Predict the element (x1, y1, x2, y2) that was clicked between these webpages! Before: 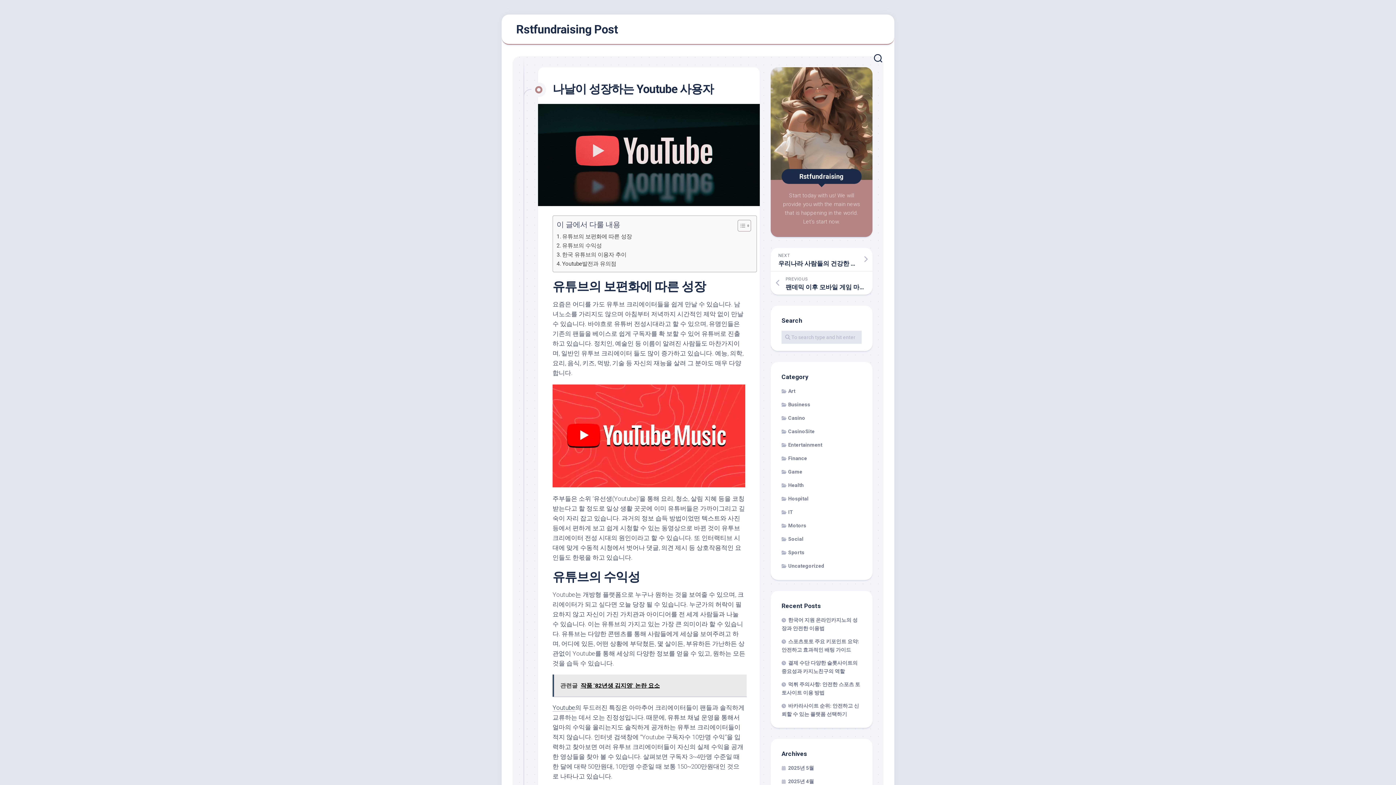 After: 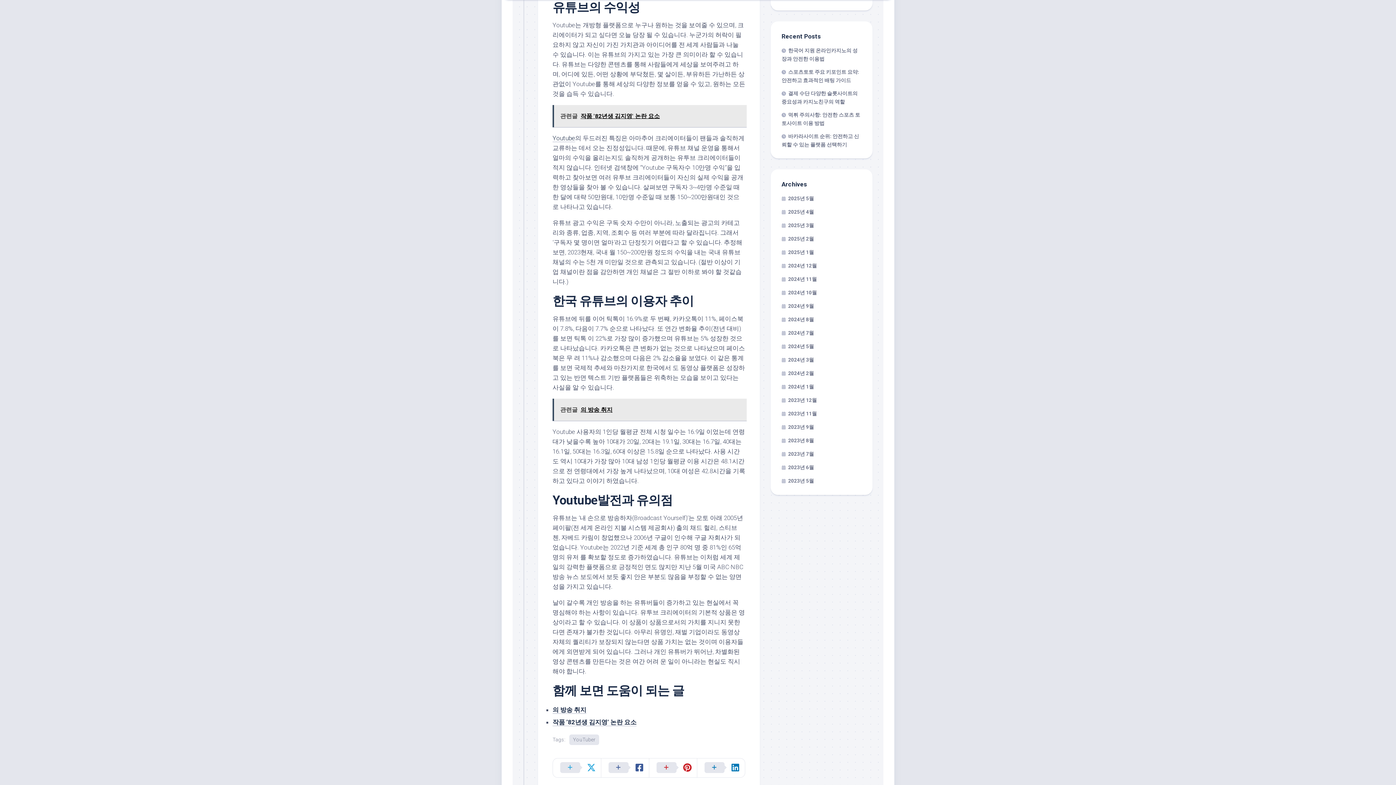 Action: label: 유튜브의 수익성 bbox: (556, 241, 601, 250)